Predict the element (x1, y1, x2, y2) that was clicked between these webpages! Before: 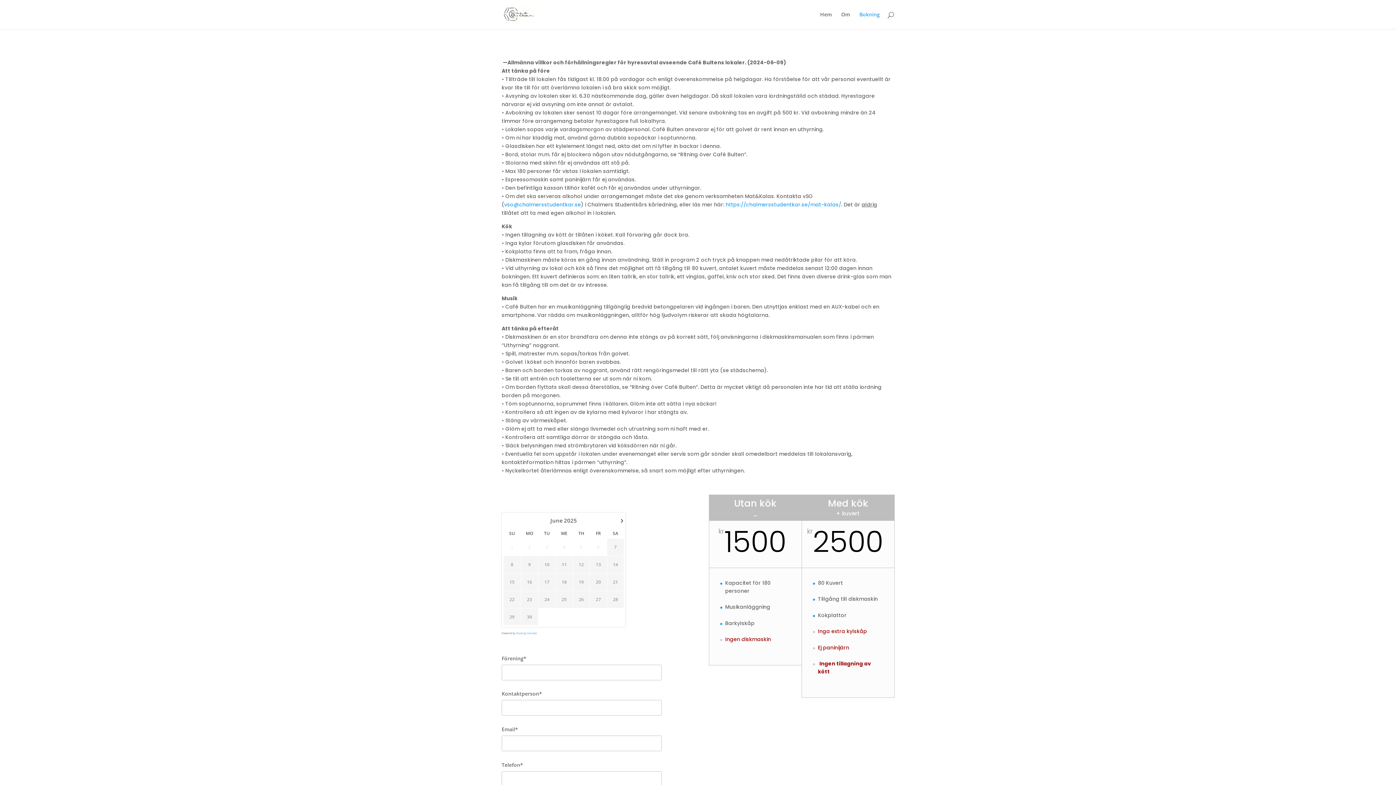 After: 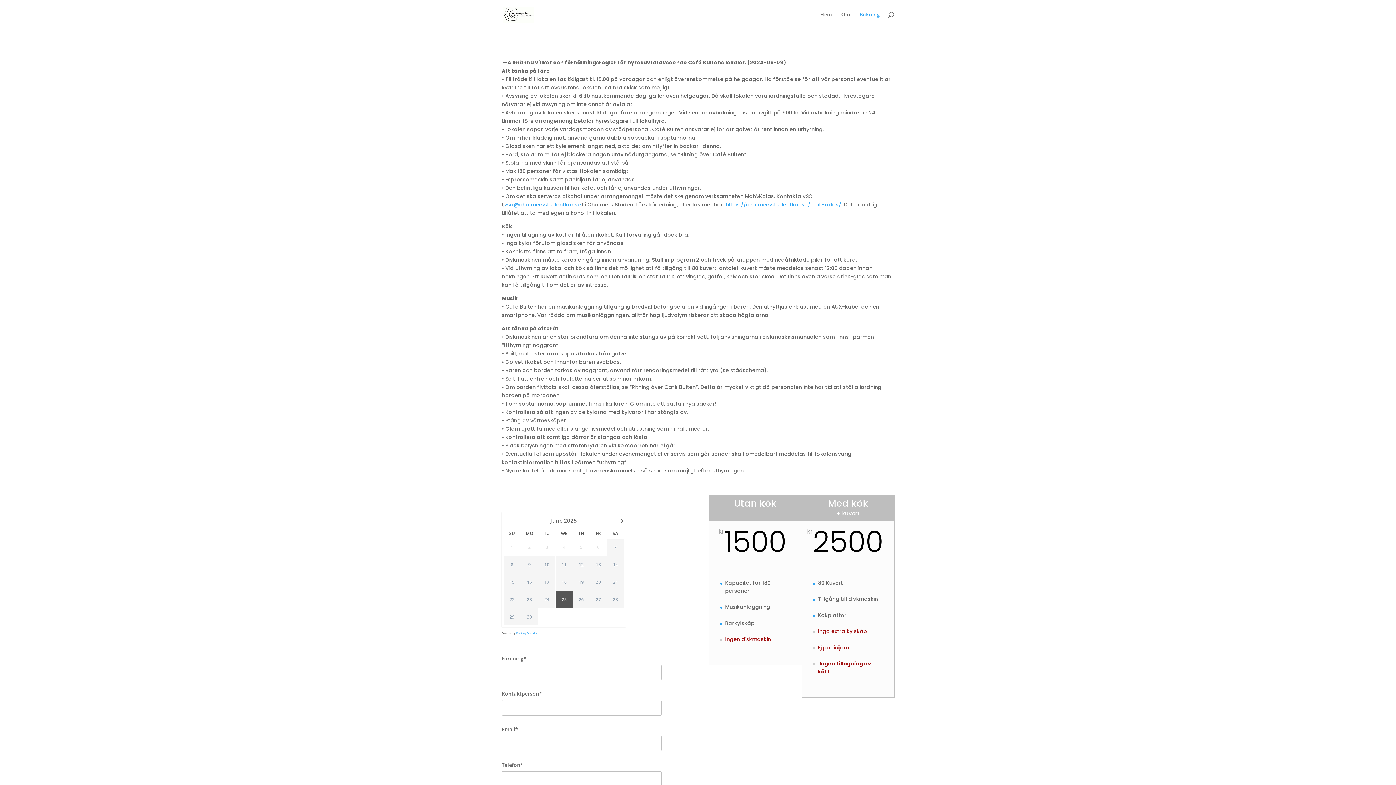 Action: bbox: (556, 597, 572, 602) label: 25